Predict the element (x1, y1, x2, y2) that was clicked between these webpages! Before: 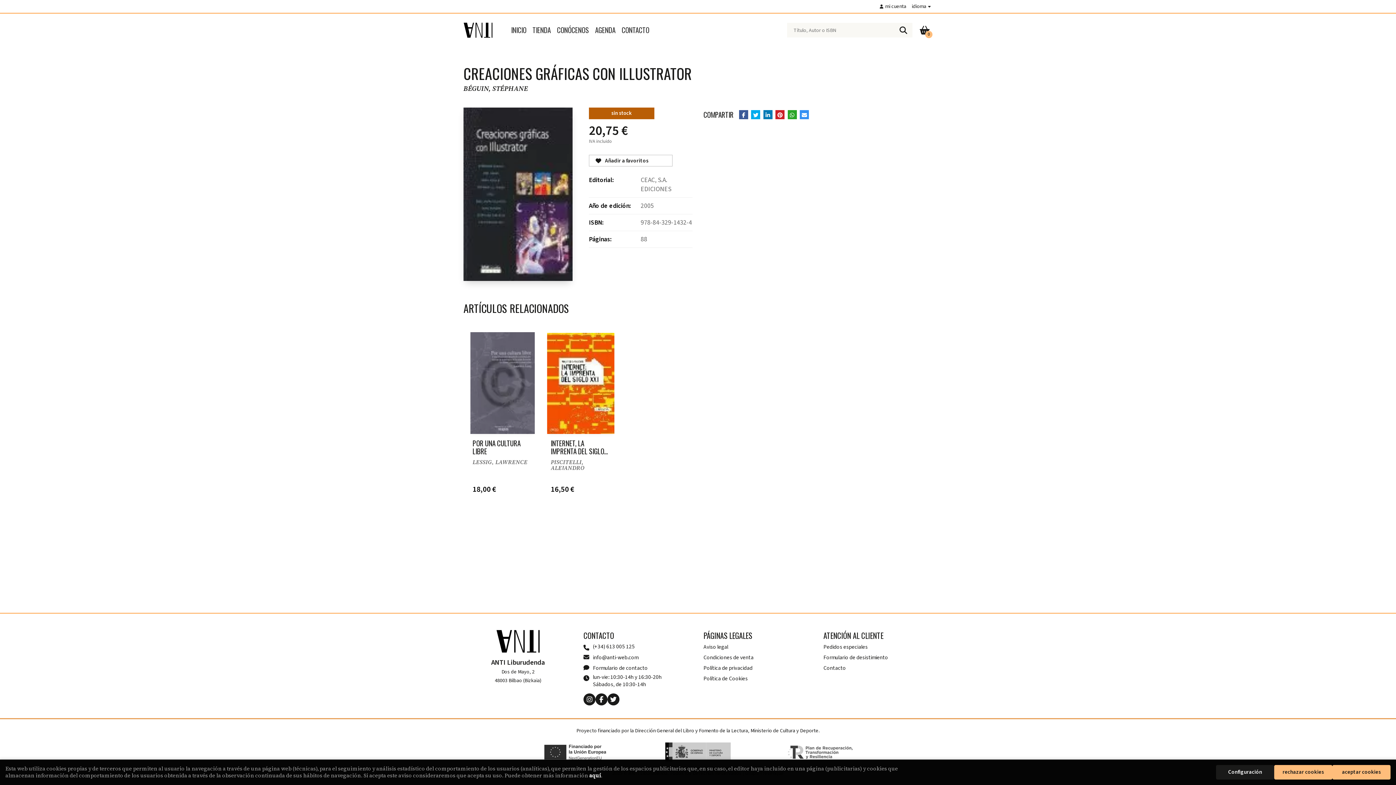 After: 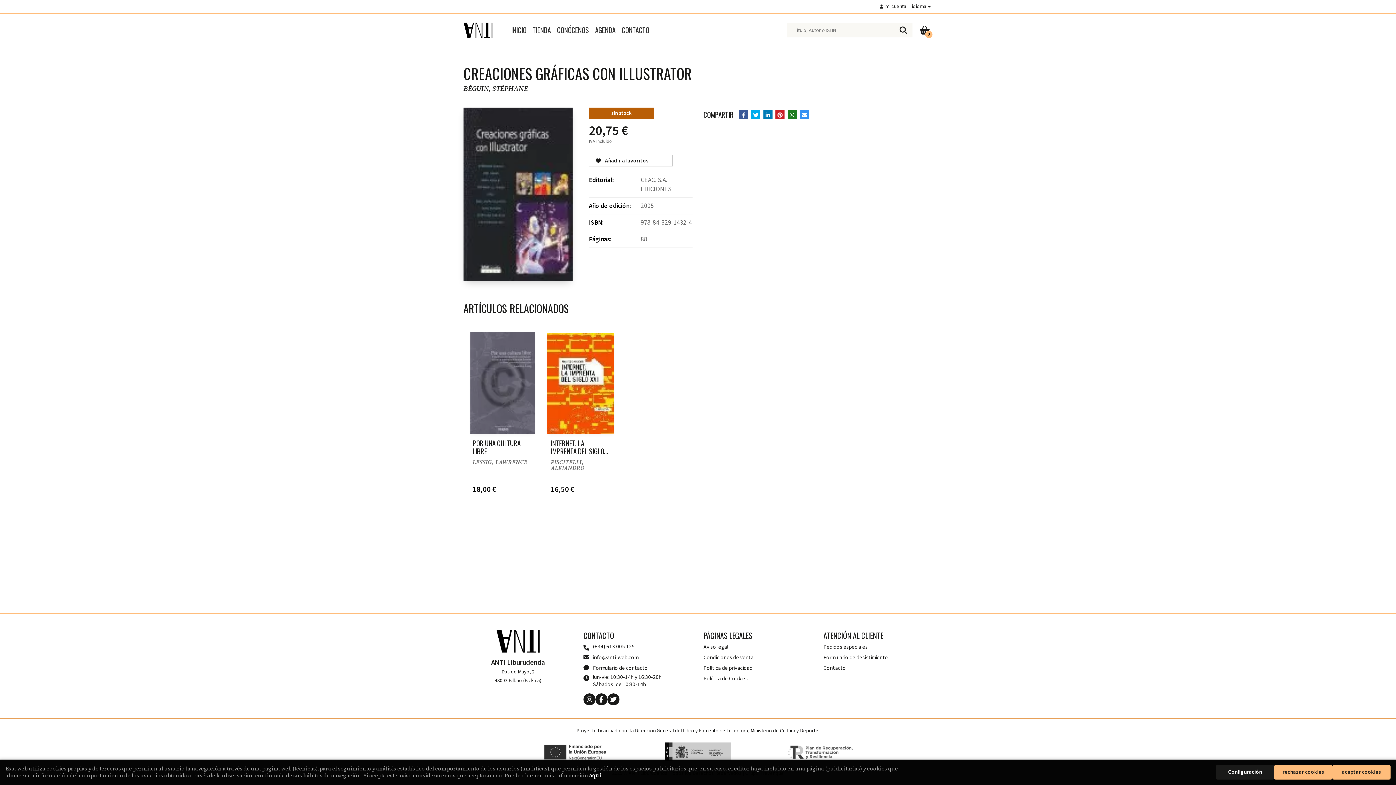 Action: bbox: (787, 110, 796, 119)